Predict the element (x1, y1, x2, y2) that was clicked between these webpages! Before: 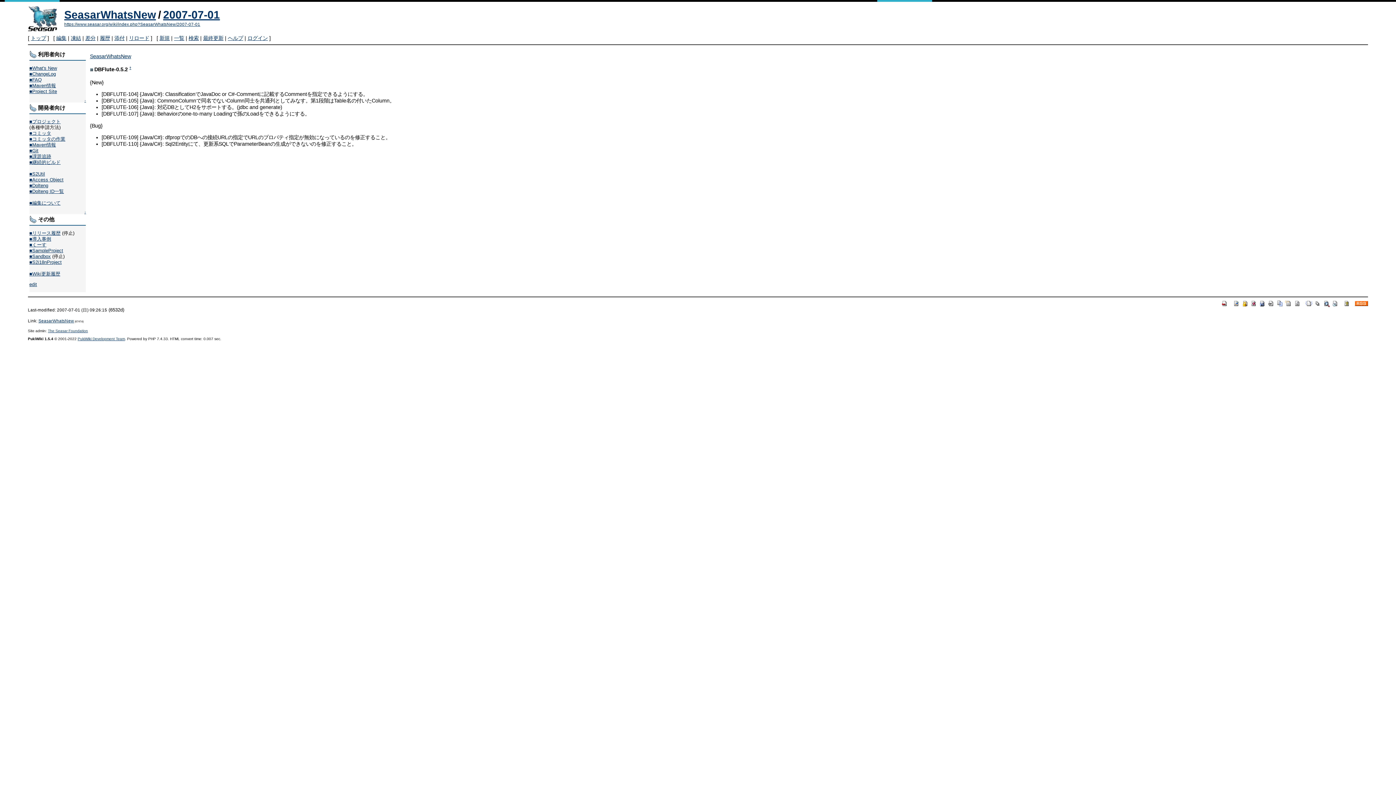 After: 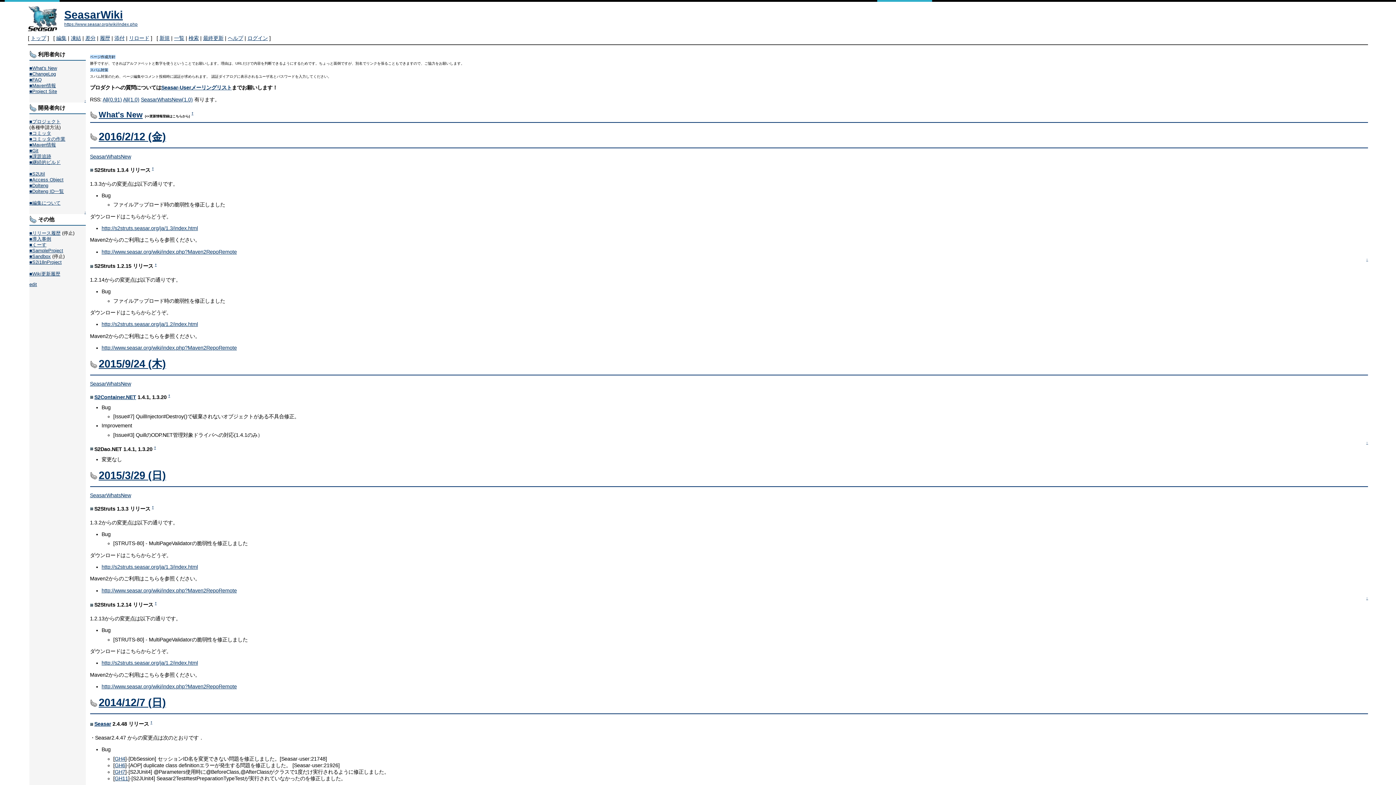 Action: bbox: (29, 65, 57, 71) label: ■What's New